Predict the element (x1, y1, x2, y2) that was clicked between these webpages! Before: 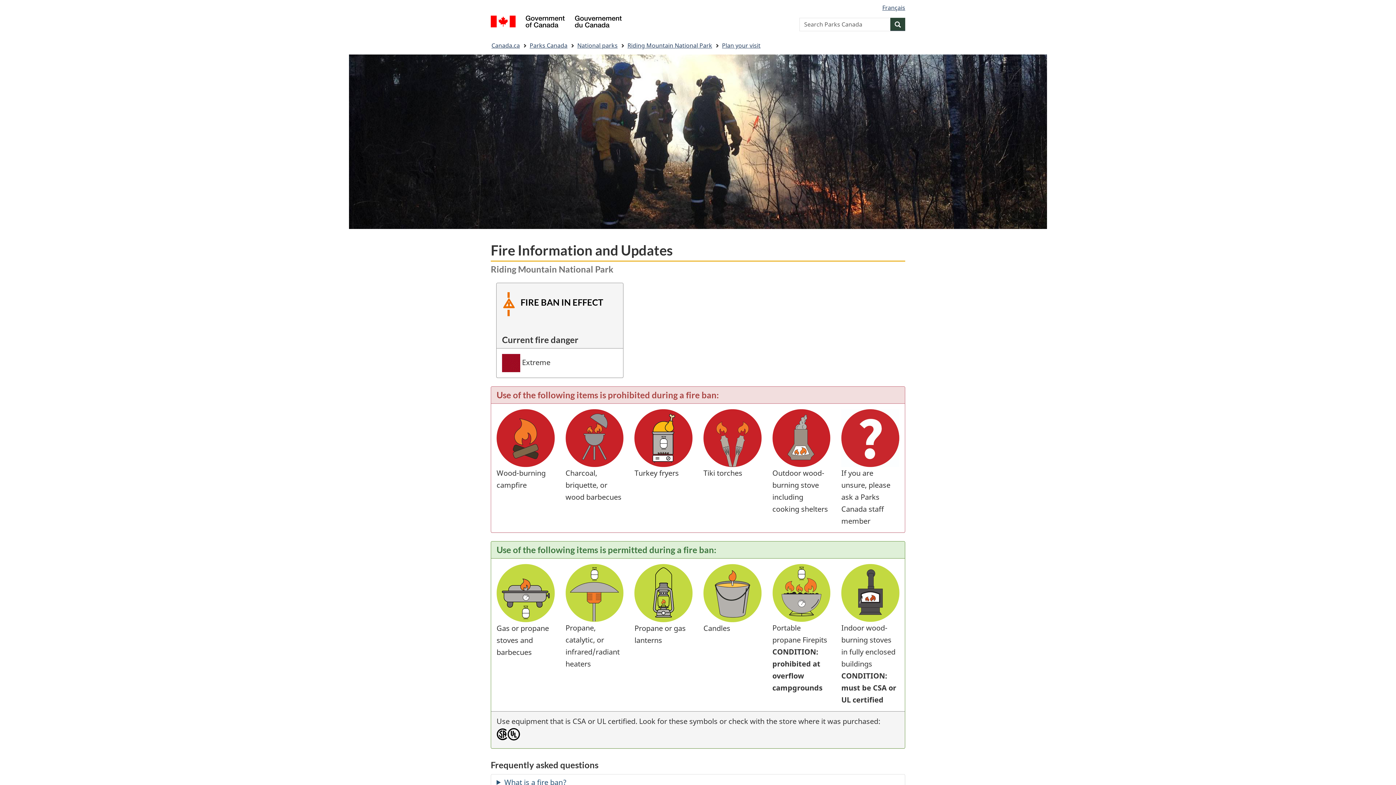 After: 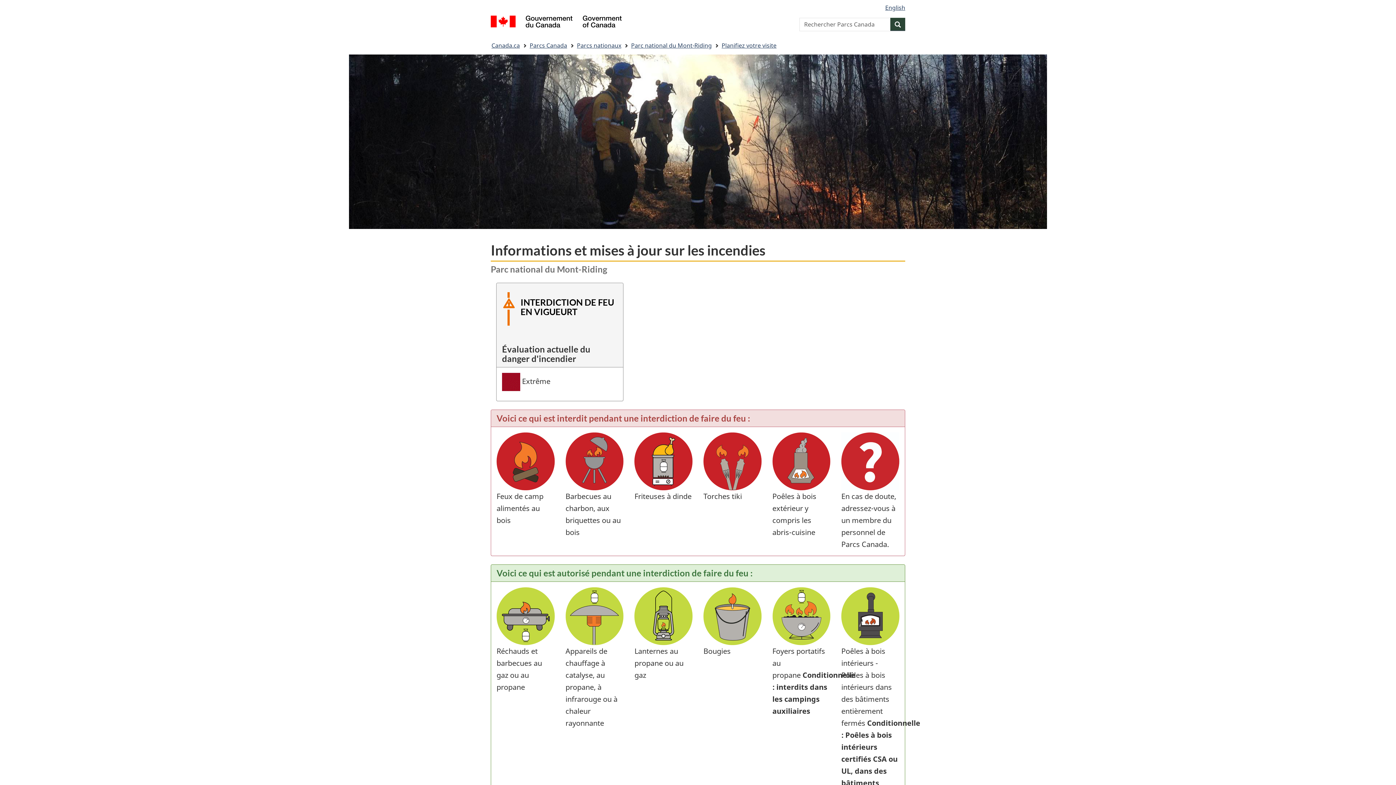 Action: label: Français bbox: (882, 3, 905, 11)